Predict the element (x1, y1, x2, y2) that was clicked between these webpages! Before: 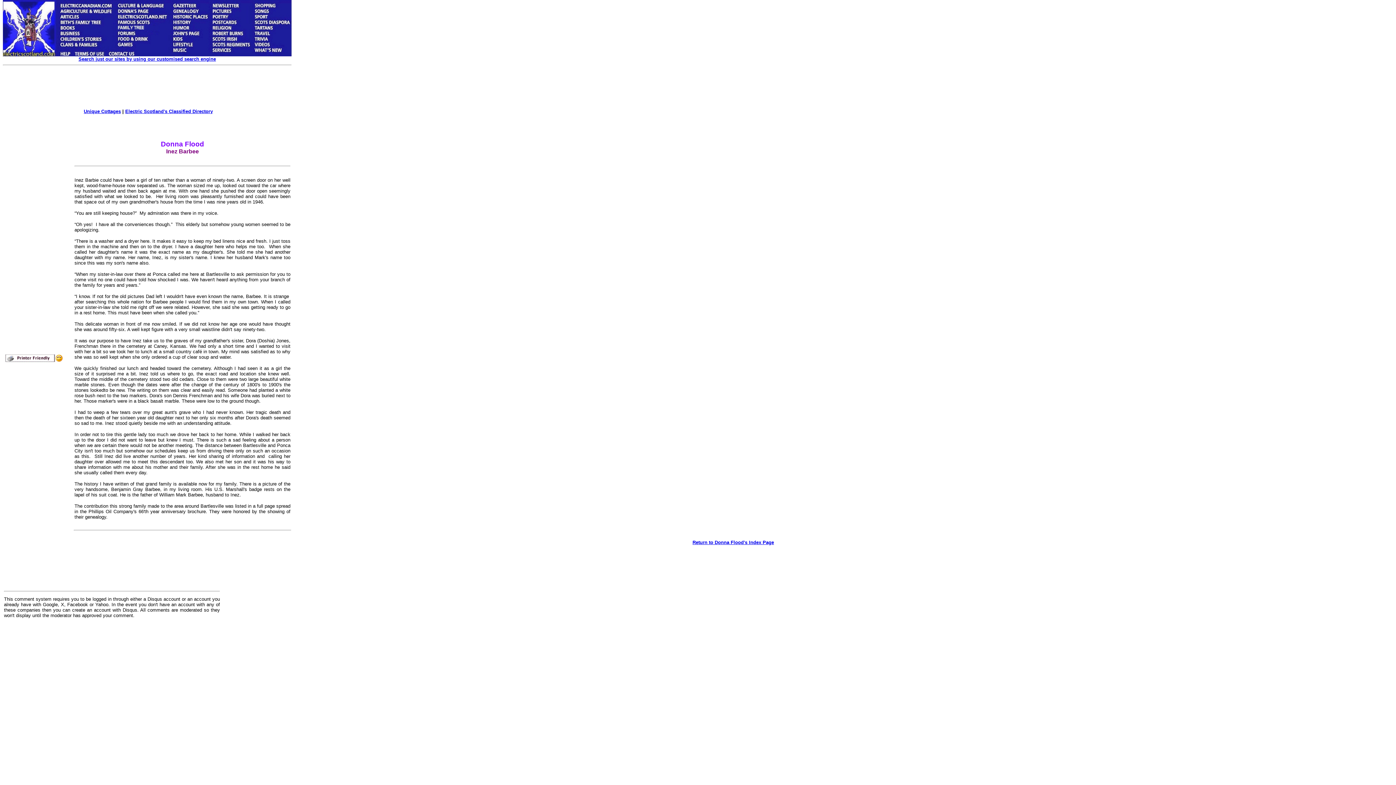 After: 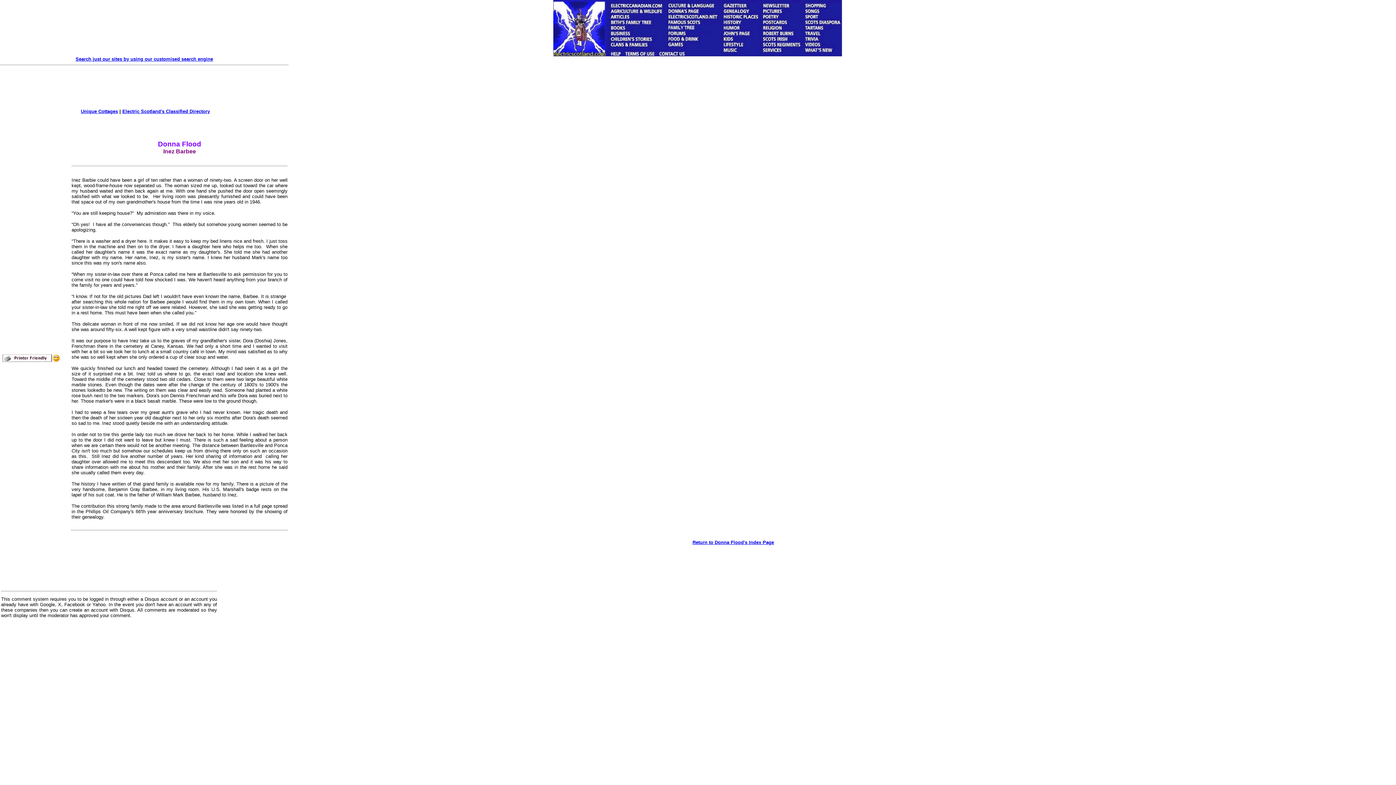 Action: bbox: (4, 358, 62, 364)